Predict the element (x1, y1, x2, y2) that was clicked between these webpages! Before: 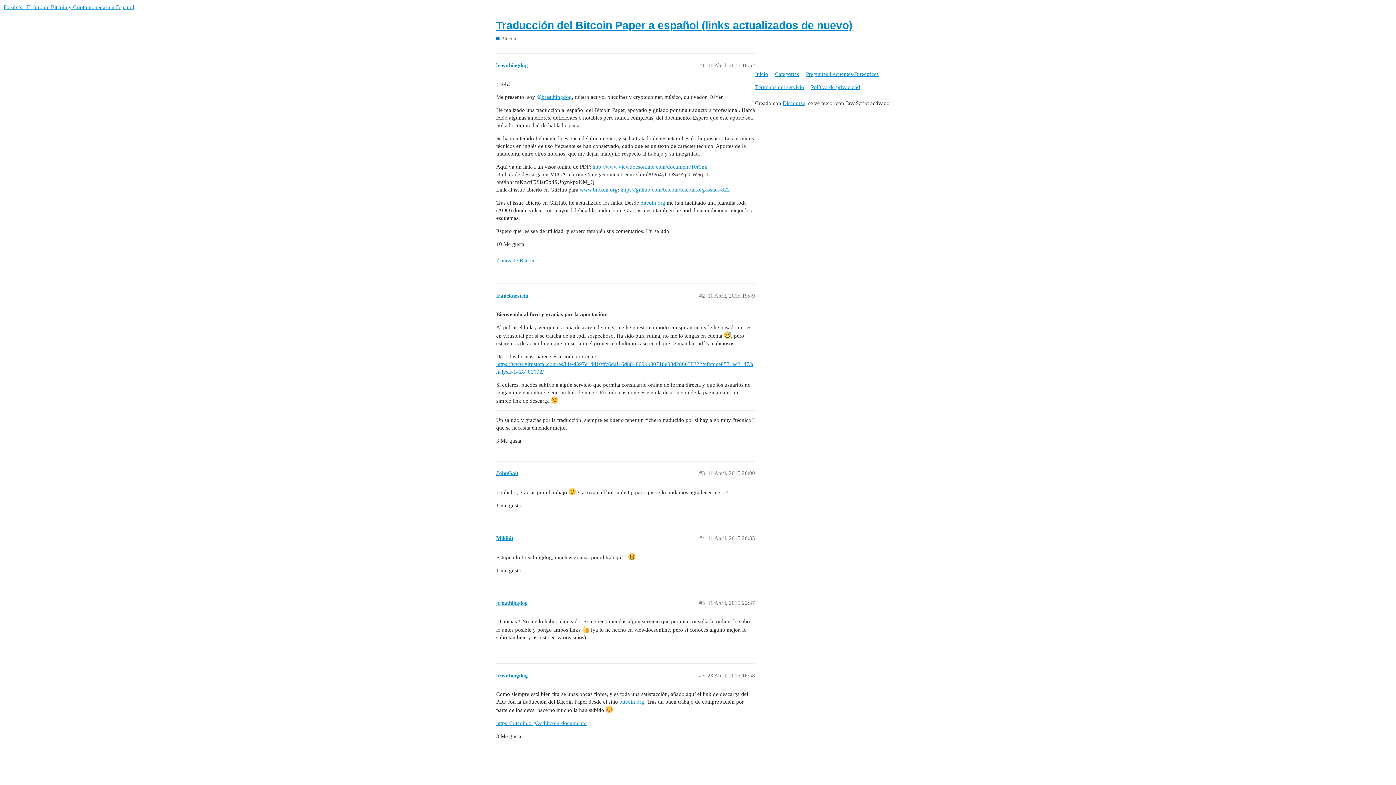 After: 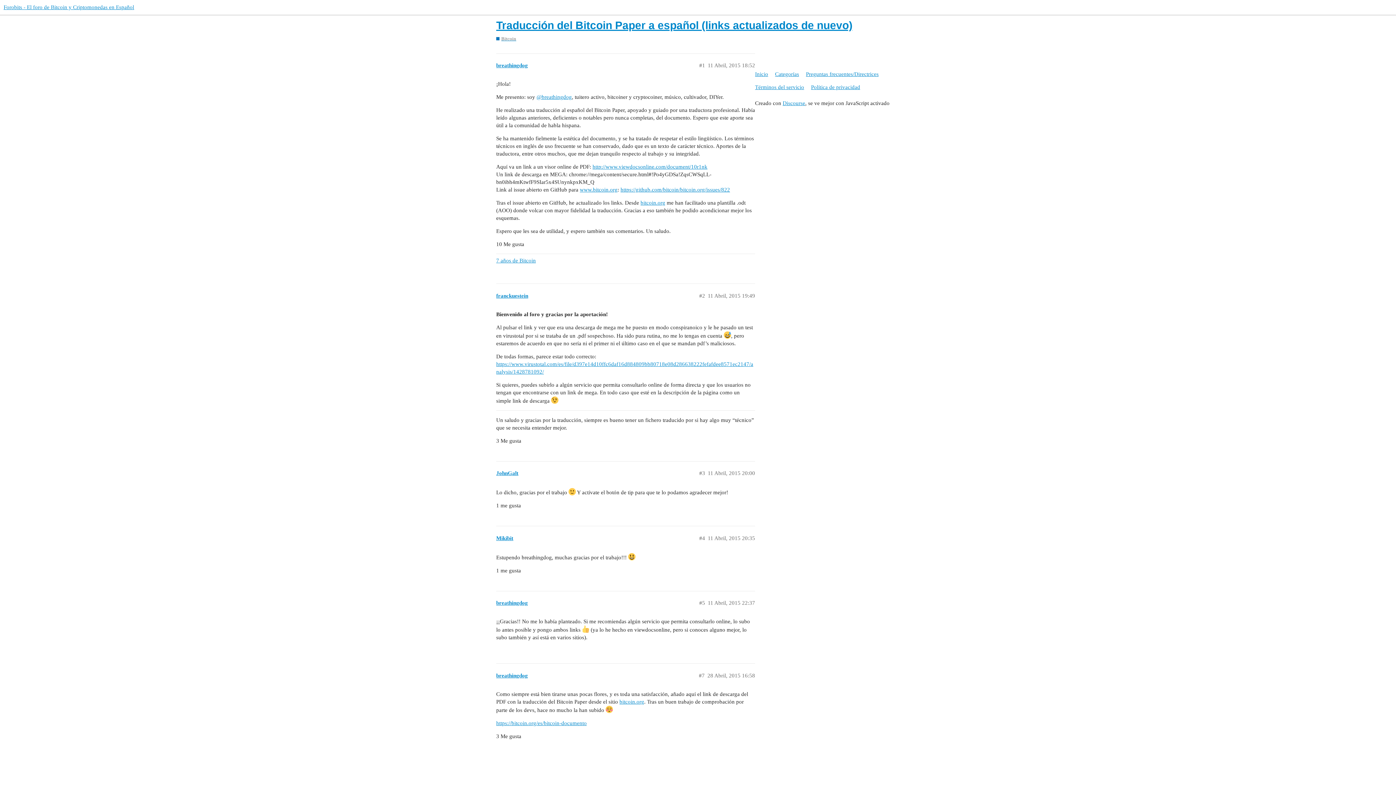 Action: bbox: (496, 19, 852, 31) label: Traducción del Bitcoin Paper a español (links actualizados de nuevo)